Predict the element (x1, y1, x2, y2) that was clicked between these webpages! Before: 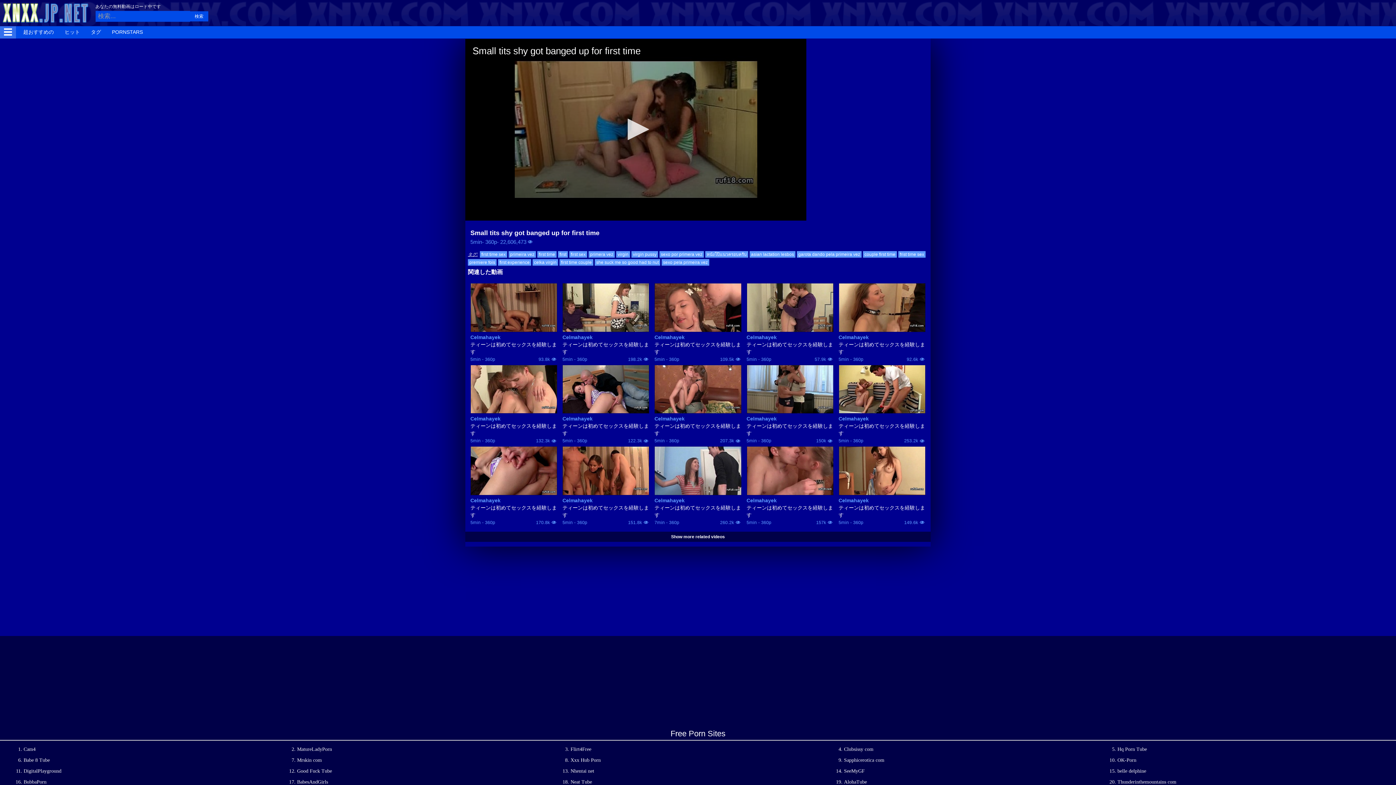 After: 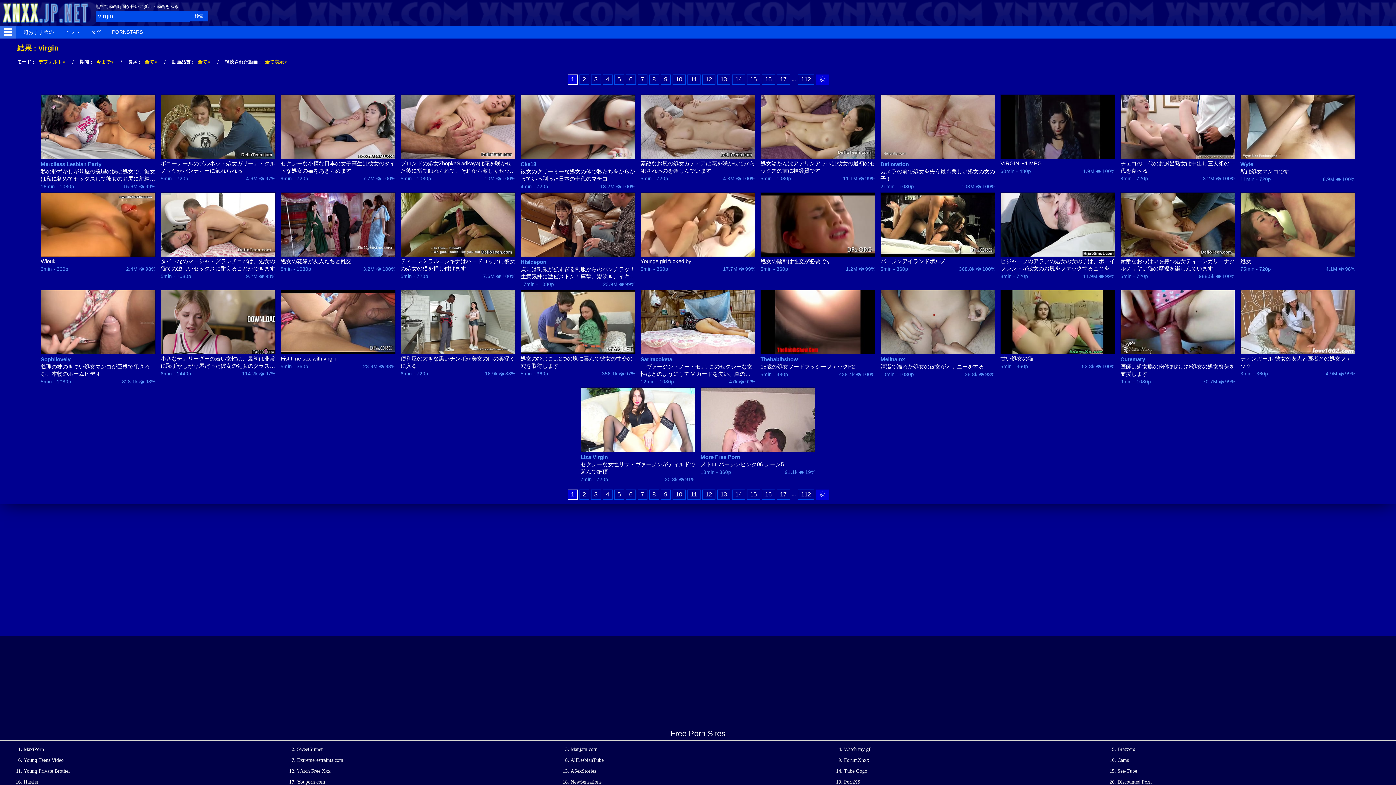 Action: label: virgin bbox: (616, 251, 630, 257)